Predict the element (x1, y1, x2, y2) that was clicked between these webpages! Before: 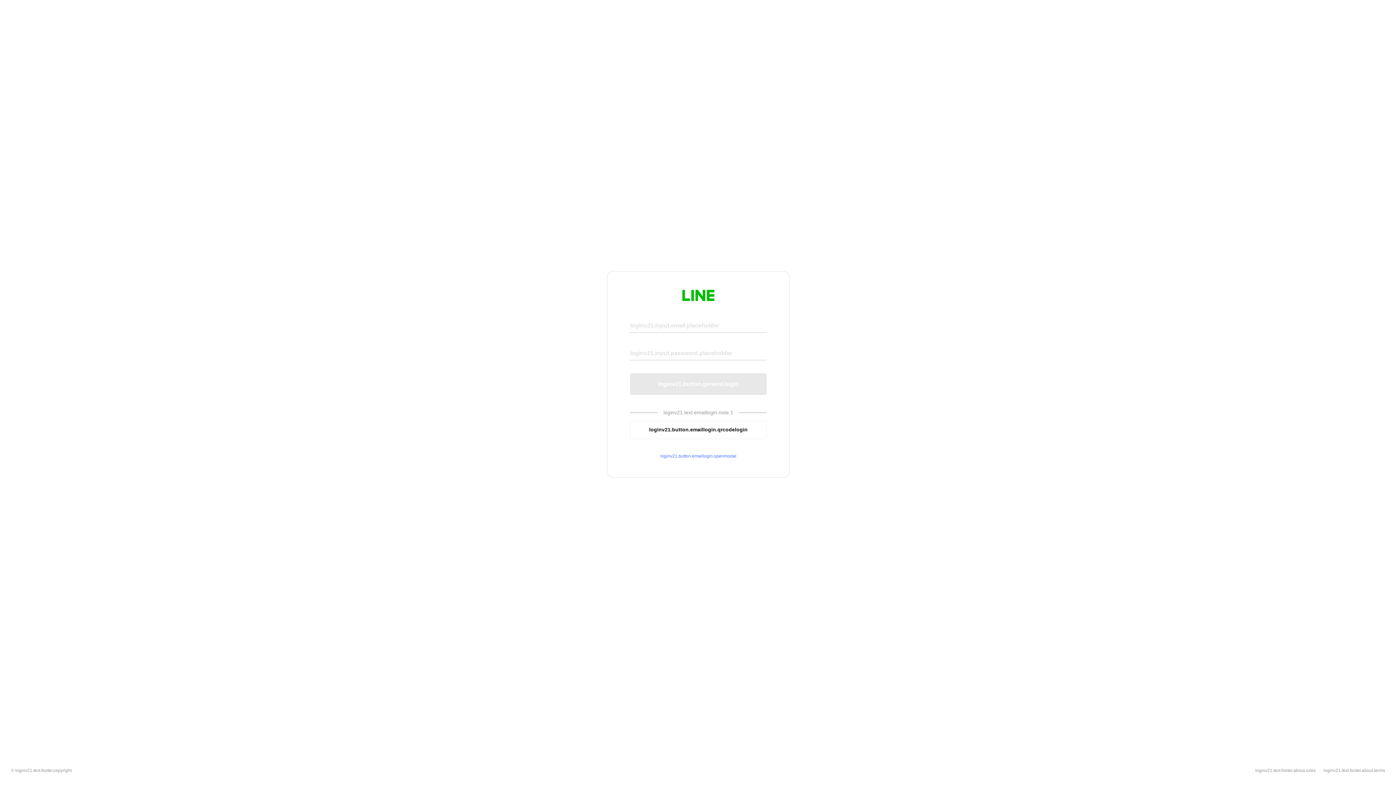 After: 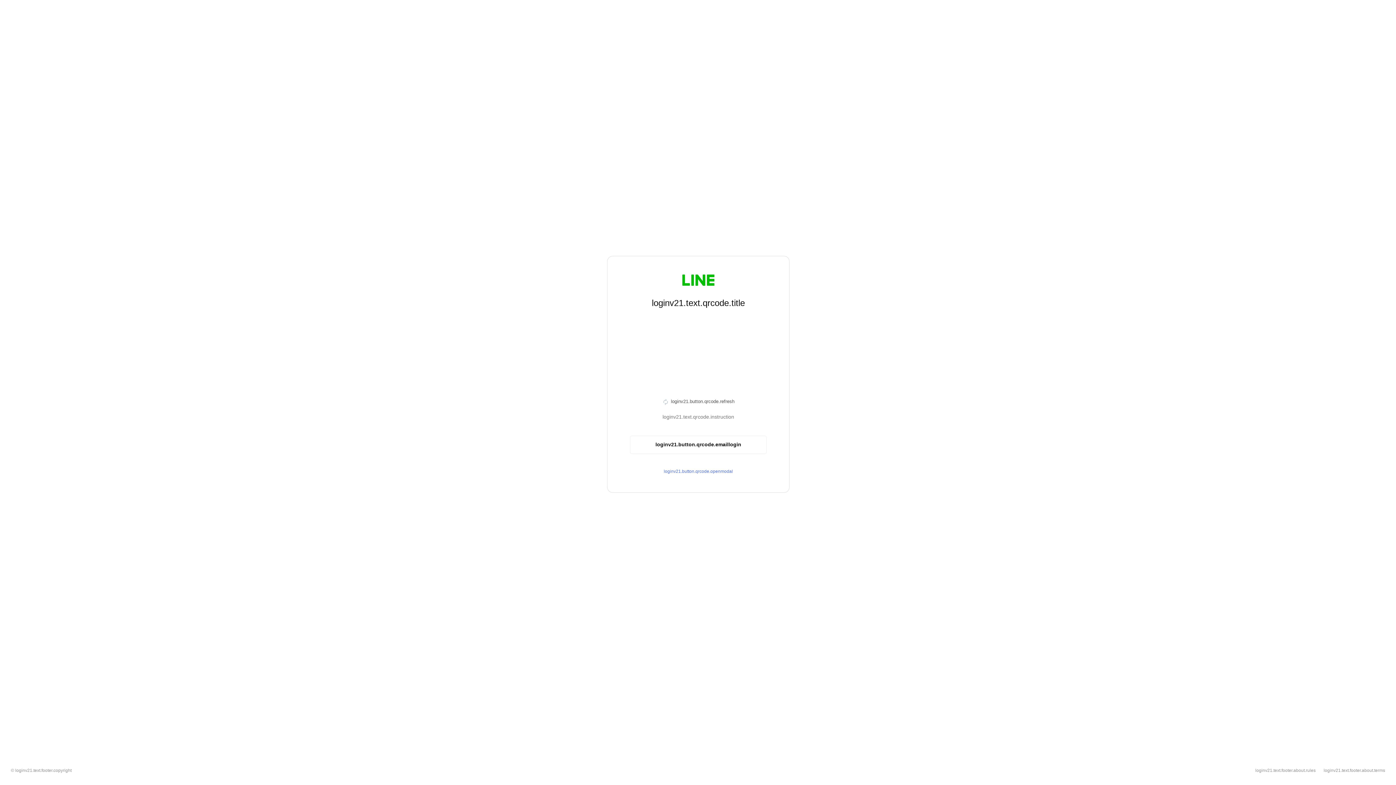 Action: bbox: (630, 420, 766, 439) label: loginv21.button.emaillogin.qrcodelogin